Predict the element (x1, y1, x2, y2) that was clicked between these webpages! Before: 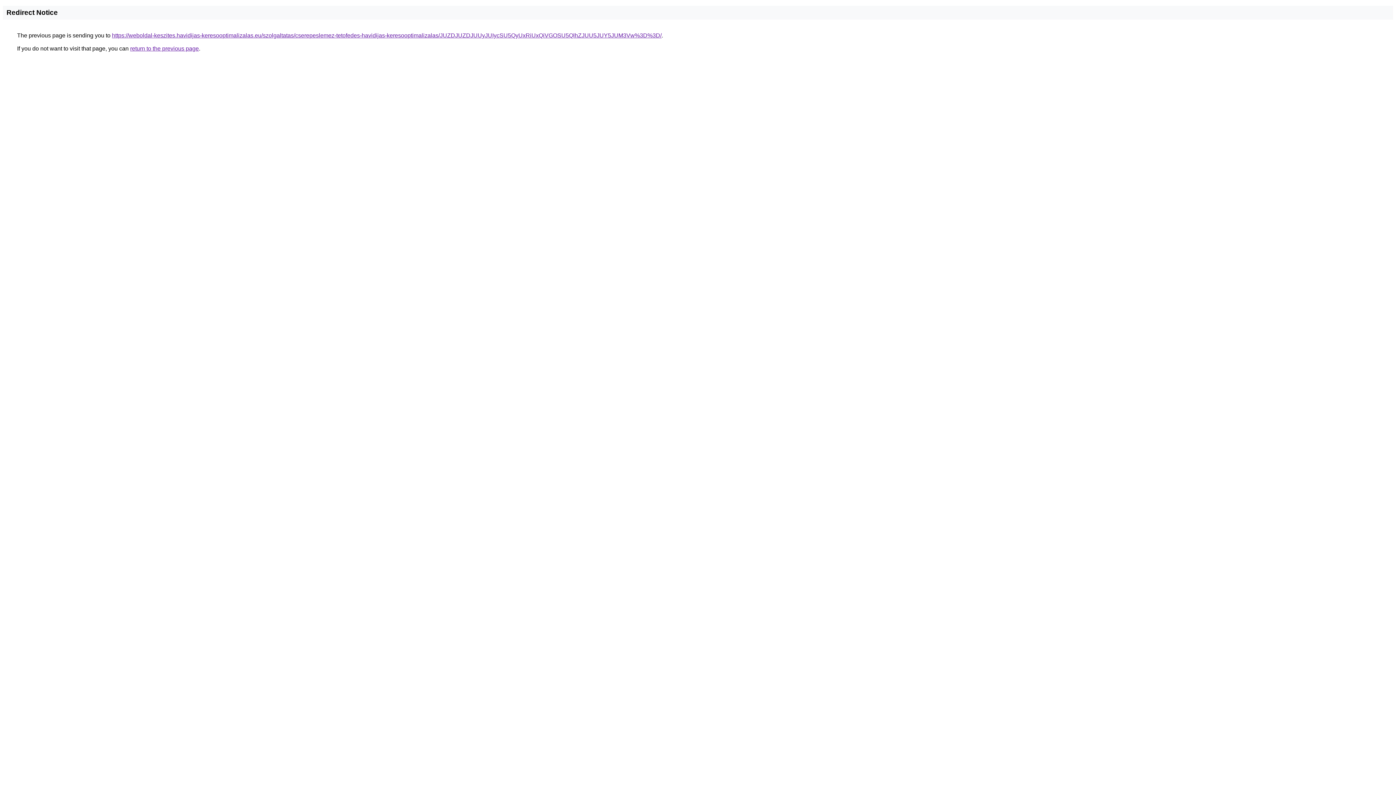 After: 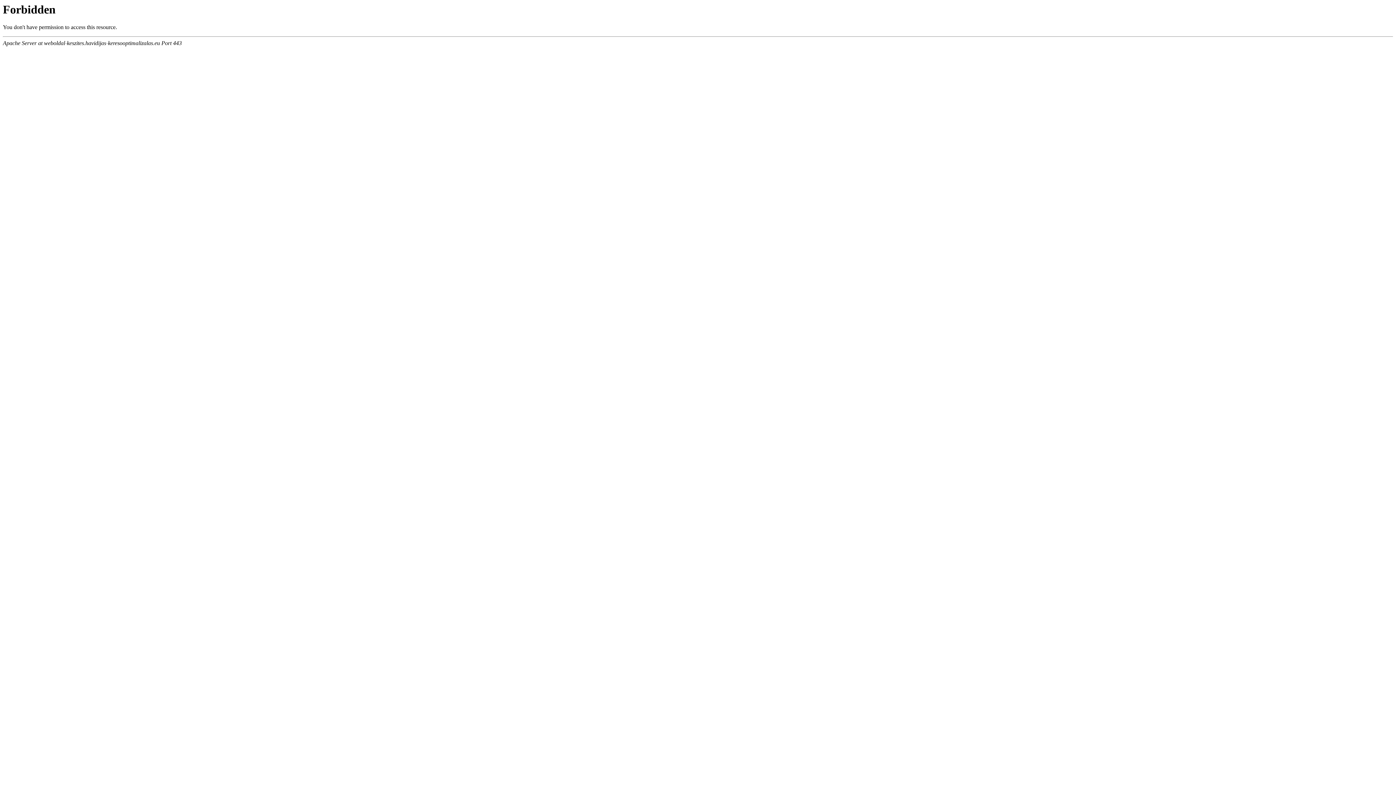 Action: label: https://weboldal-keszites.havidijas-keresooptimalizalas.eu/szolgaltatas/cserepeslemez-tetofedes-havidijas-keresooptimalizalas/JUZDJUZDJUUyJUIycSU5QyUxRiUxQiVGOSU5QlhZJUU5JUY5JUM3Vw%3D%3D/ bbox: (112, 32, 661, 38)